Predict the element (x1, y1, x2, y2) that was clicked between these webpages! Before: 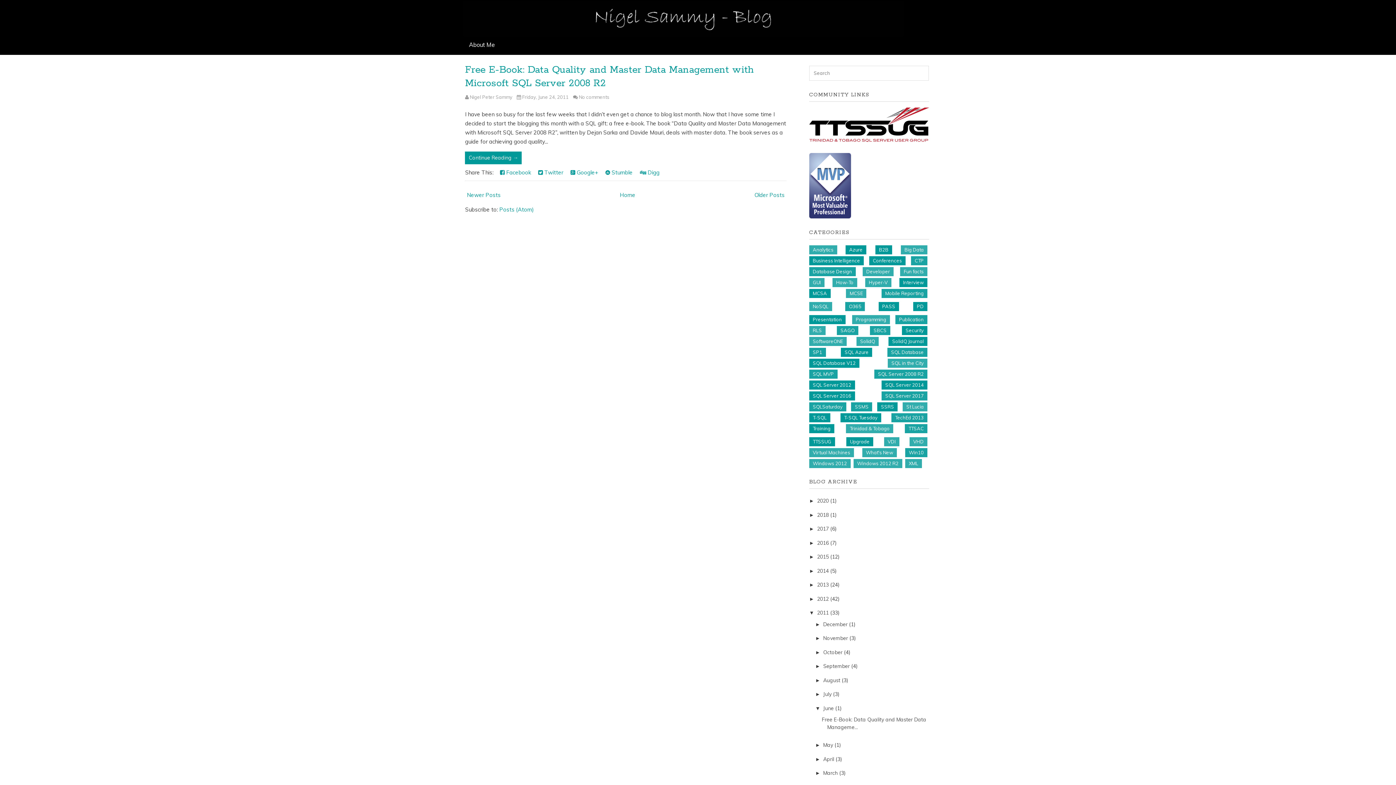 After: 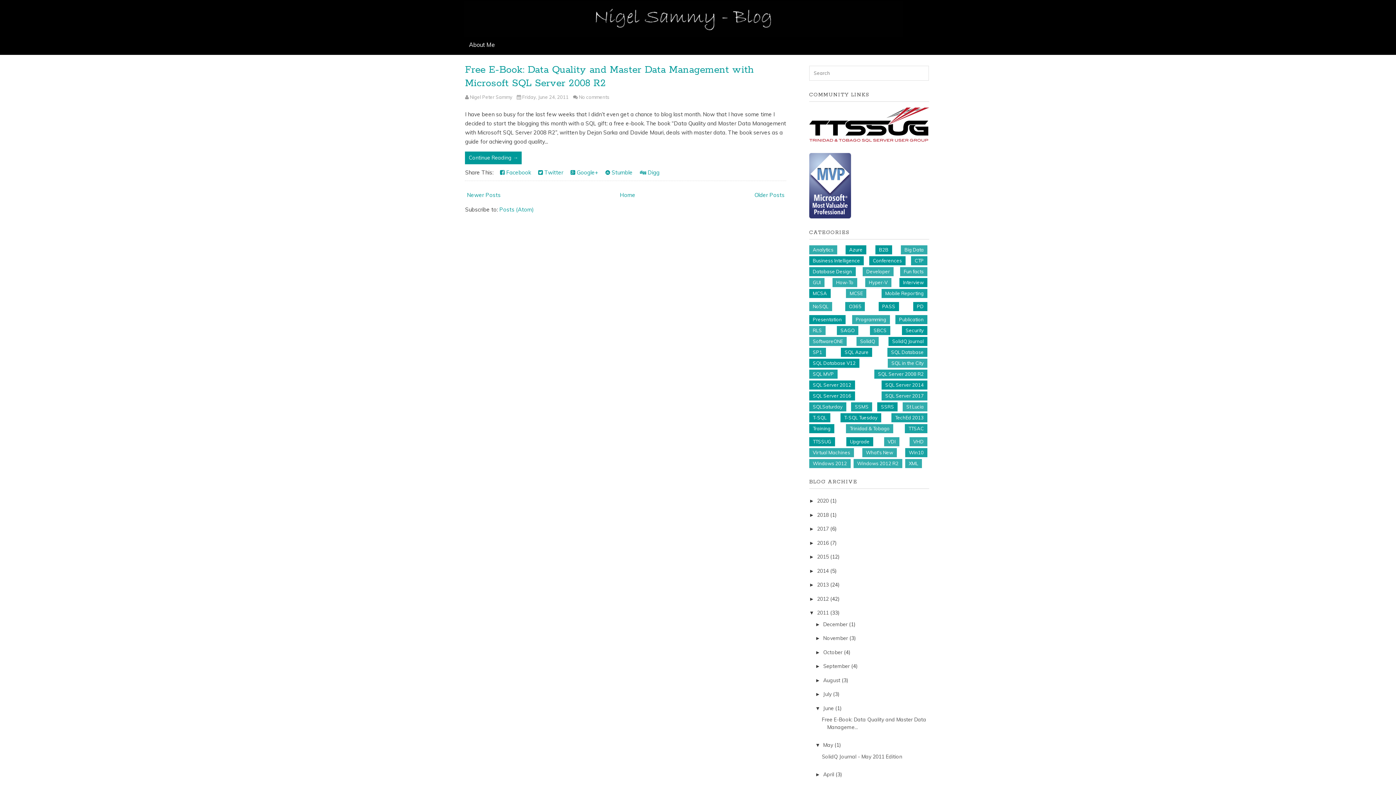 Action: label: ►   bbox: (815, 742, 823, 748)